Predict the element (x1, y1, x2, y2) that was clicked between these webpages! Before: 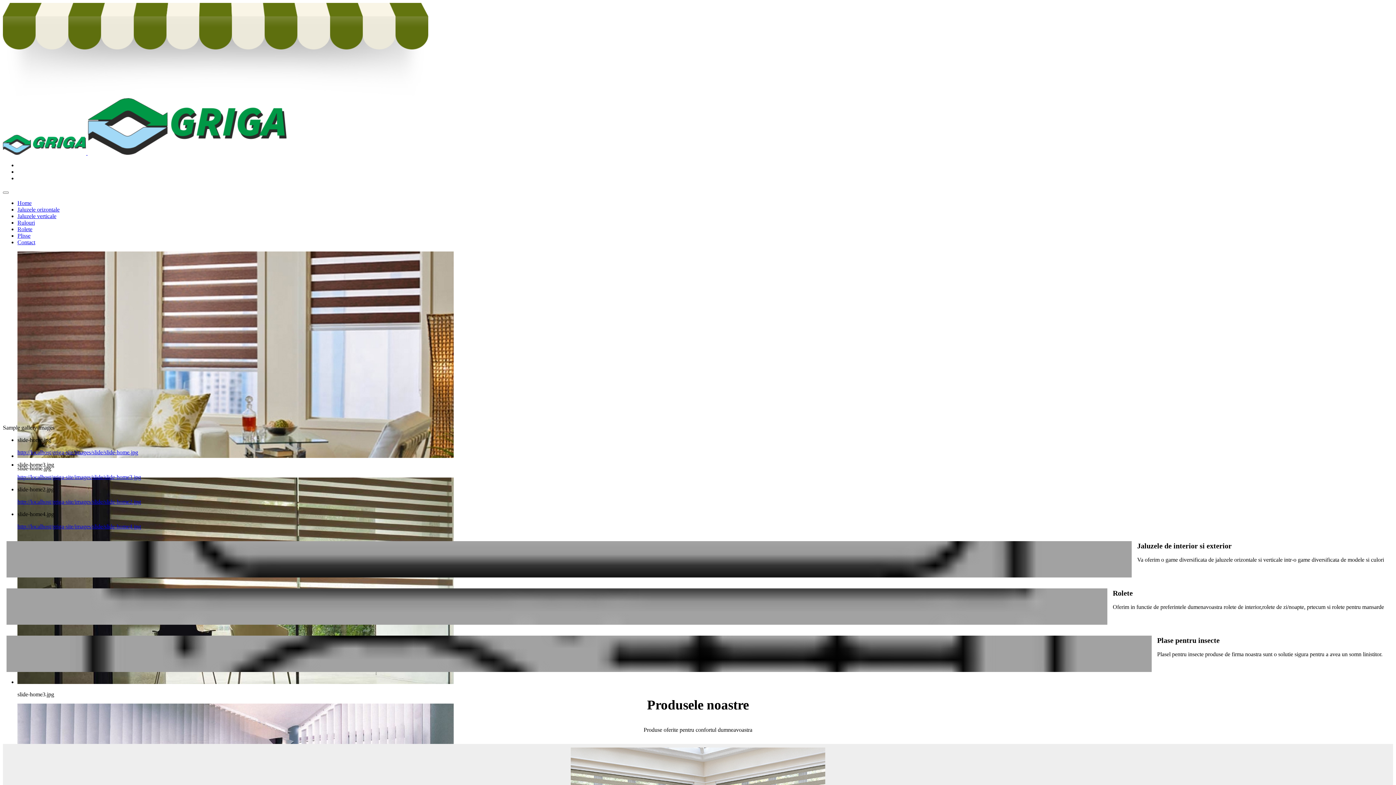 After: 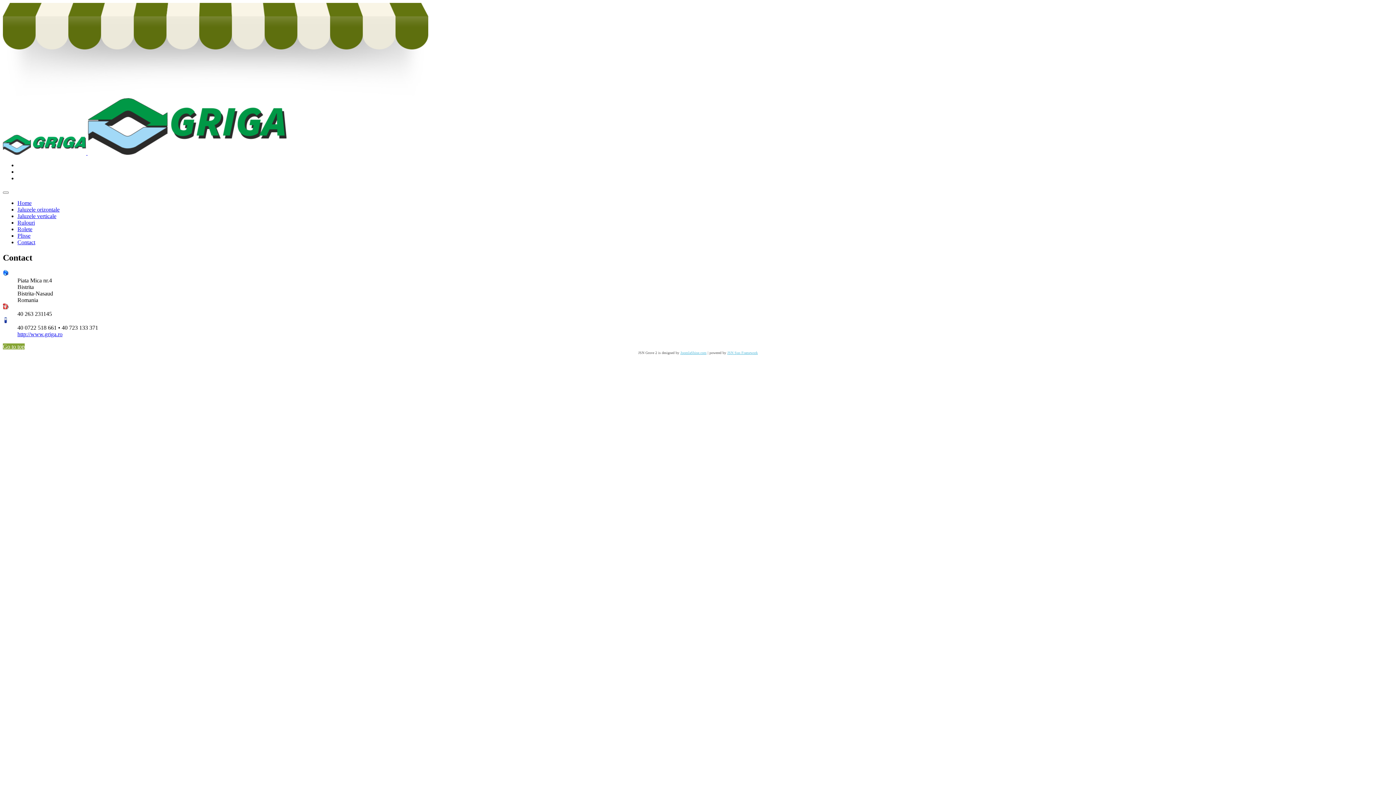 Action: label: Contact bbox: (17, 239, 35, 245)